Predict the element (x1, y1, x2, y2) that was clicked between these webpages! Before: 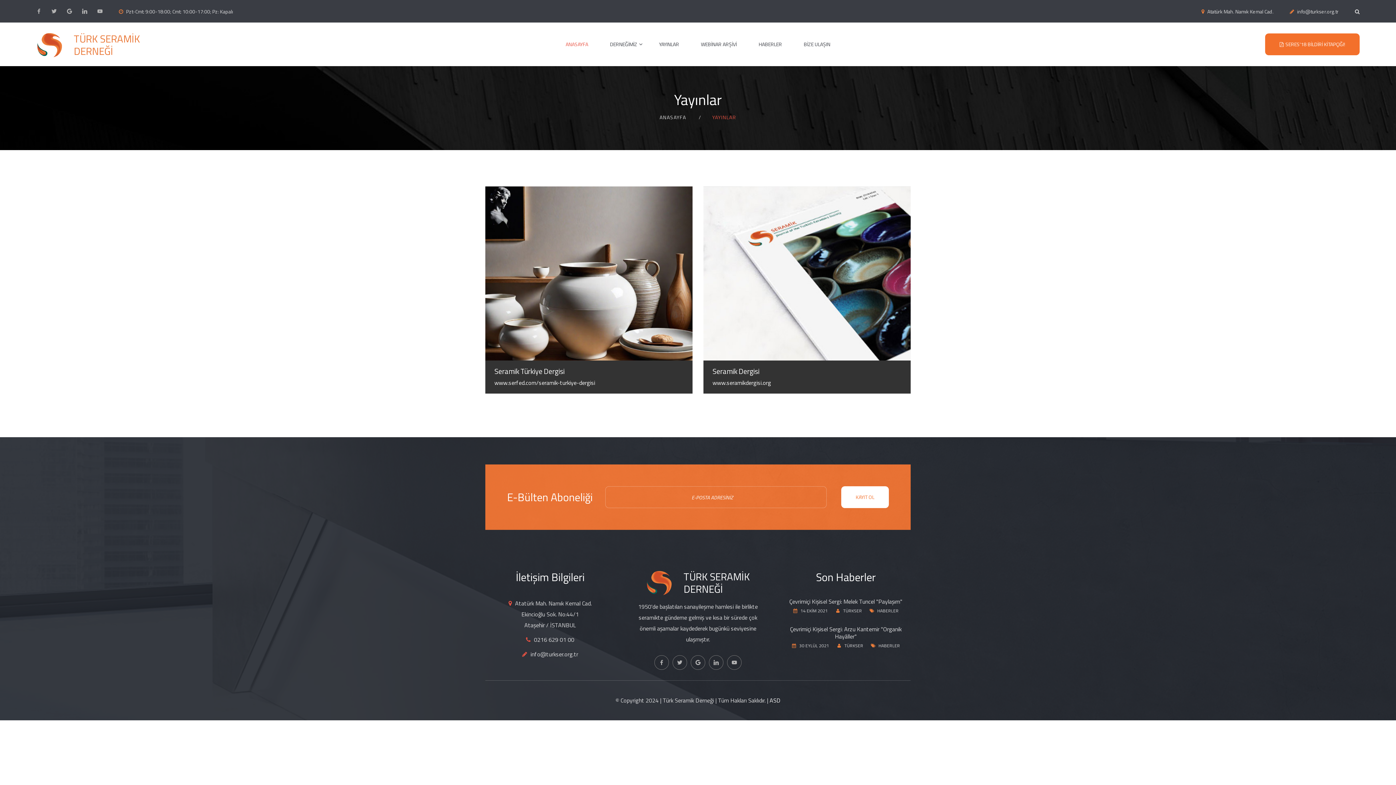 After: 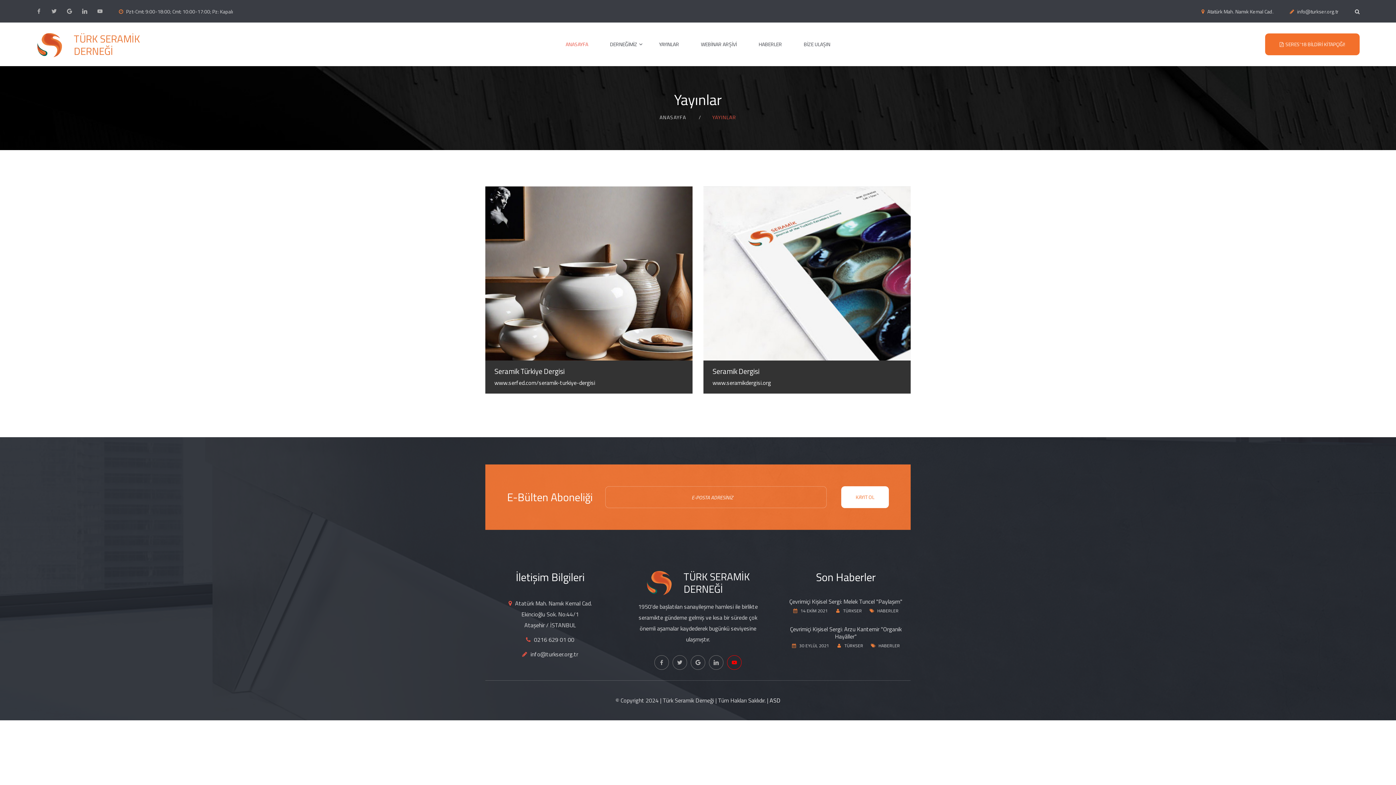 Action: bbox: (727, 655, 741, 670)